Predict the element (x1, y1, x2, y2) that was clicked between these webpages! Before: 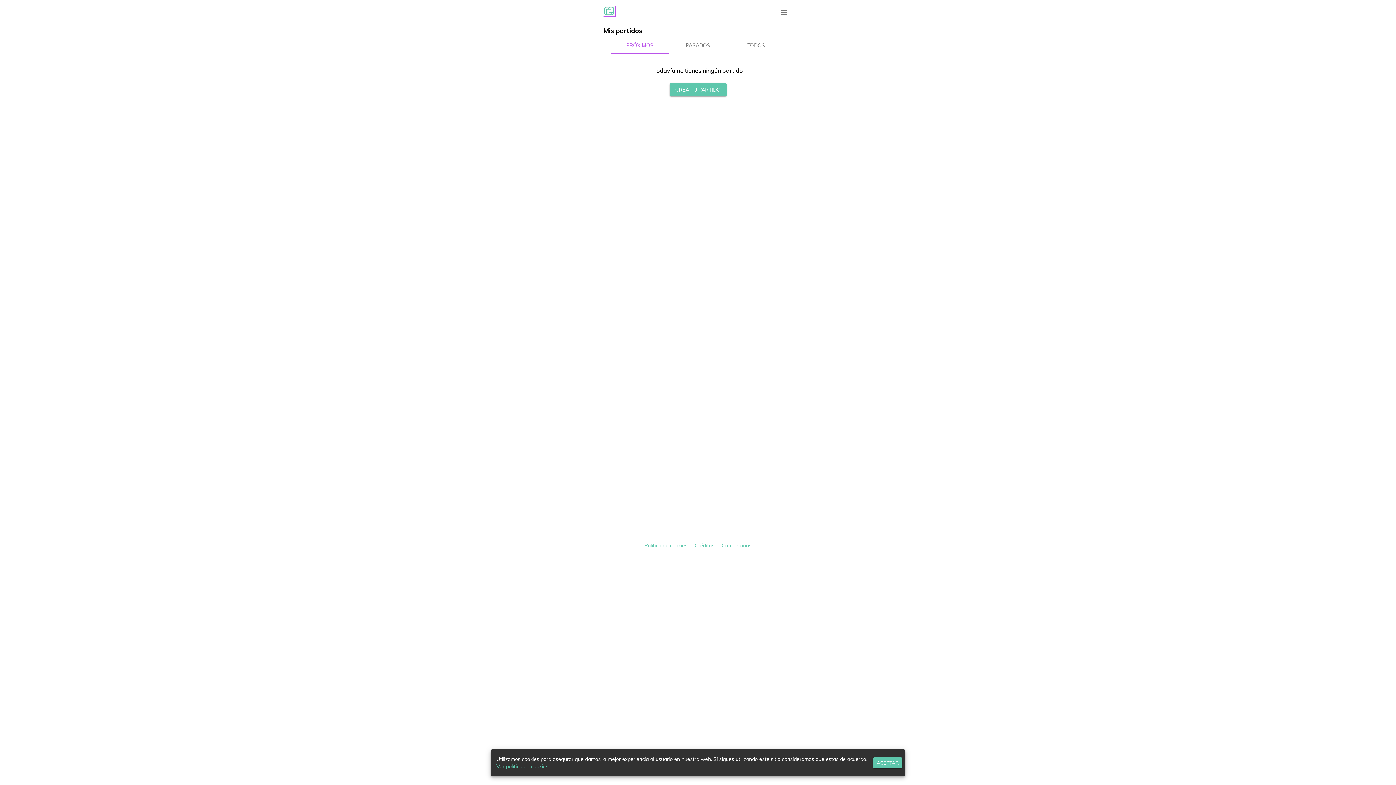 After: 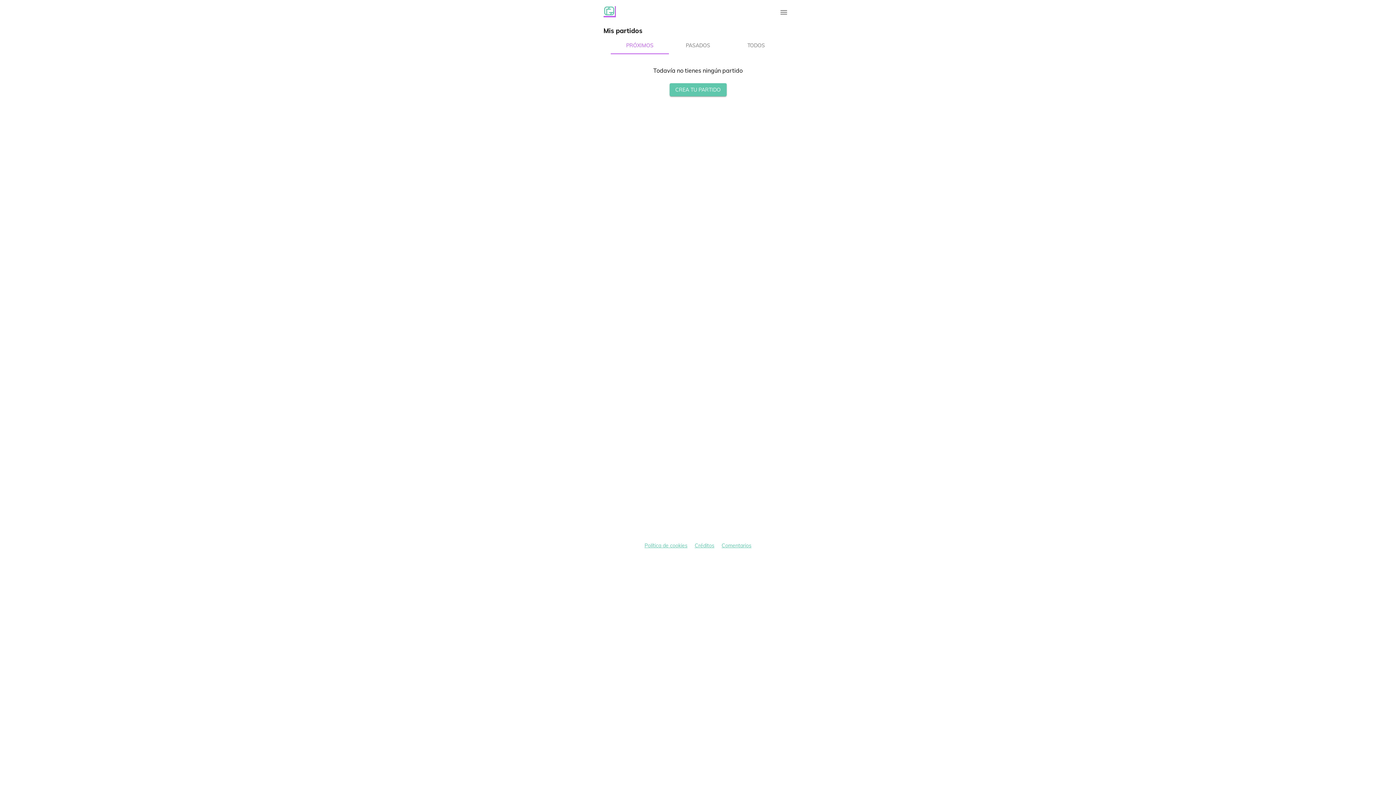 Action: label: ACEPTAR bbox: (873, 757, 902, 768)